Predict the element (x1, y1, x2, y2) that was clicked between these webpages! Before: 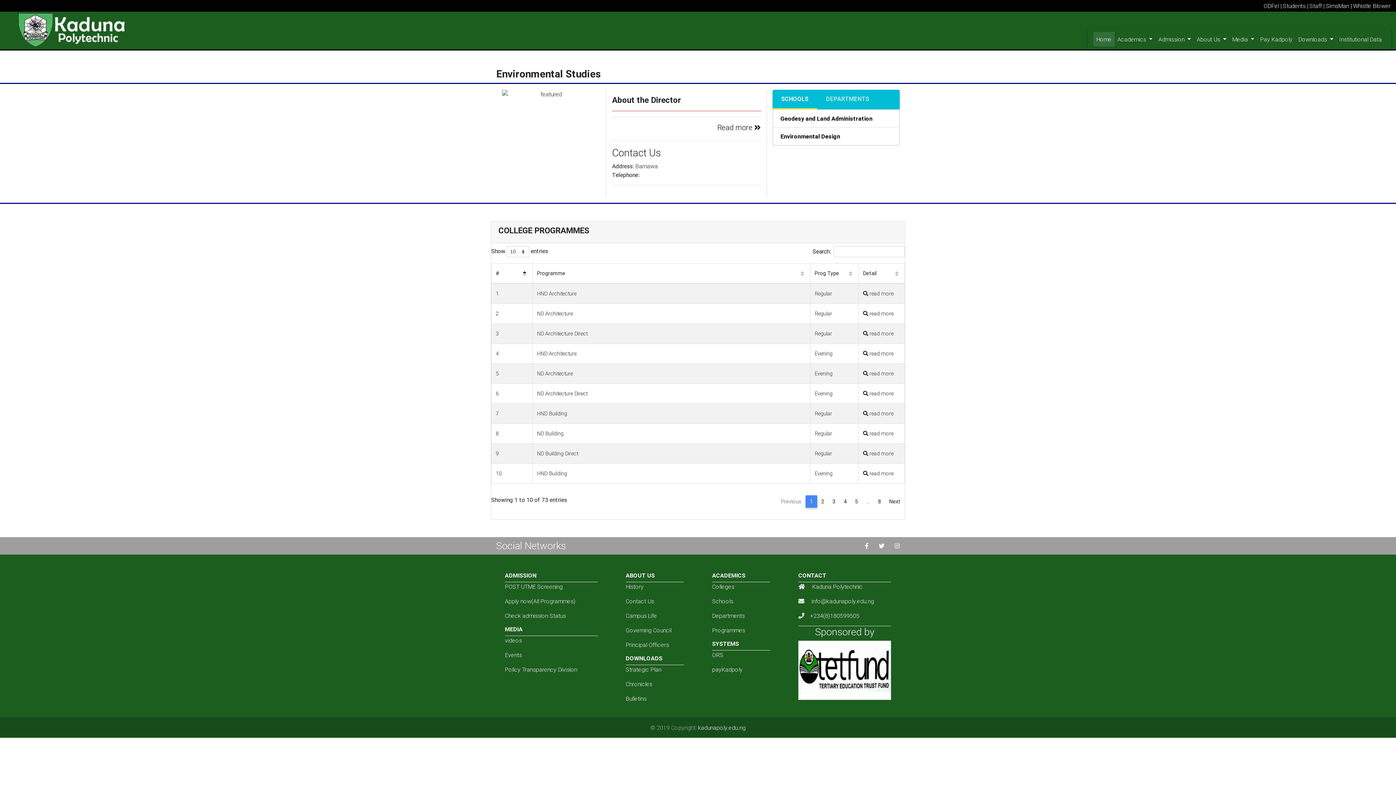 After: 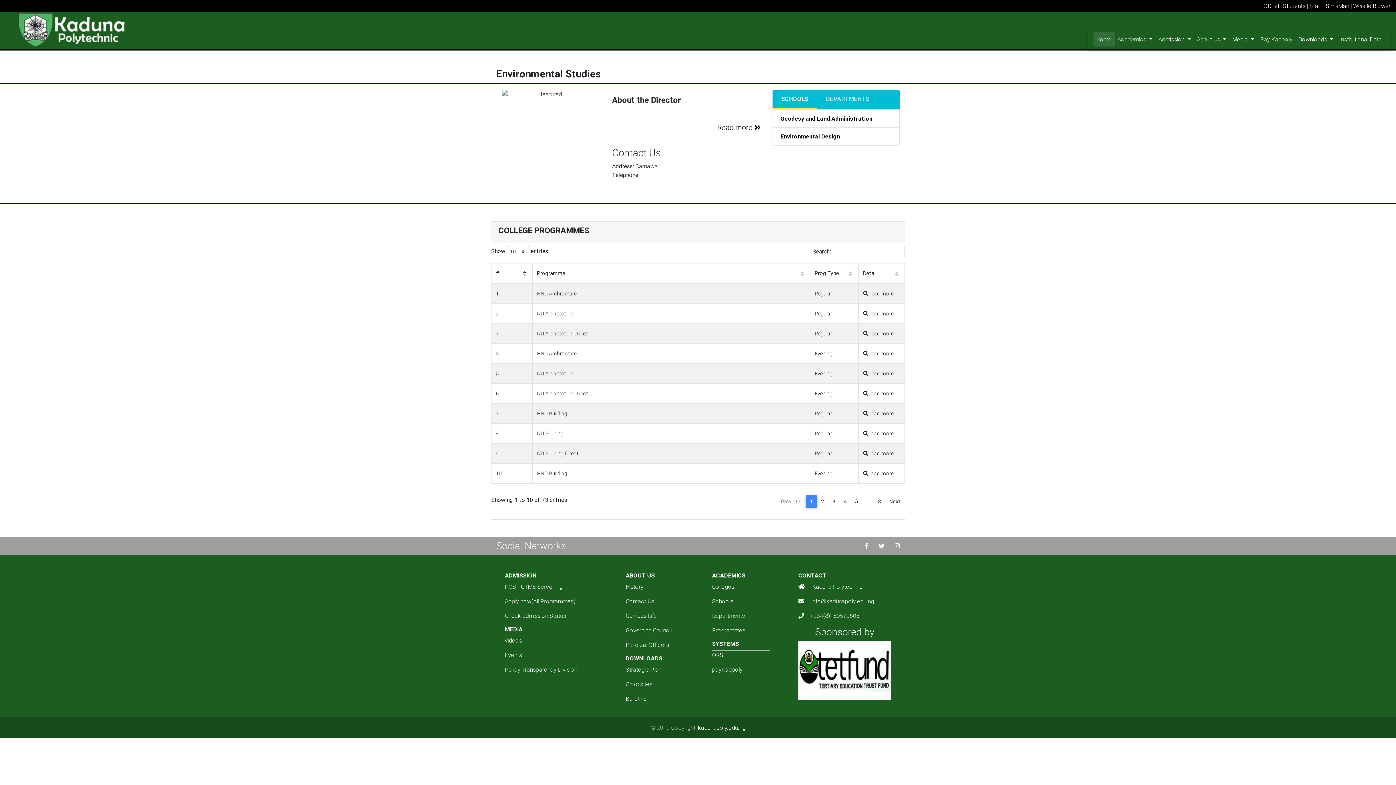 Action: bbox: (878, 542, 894, 549) label:  